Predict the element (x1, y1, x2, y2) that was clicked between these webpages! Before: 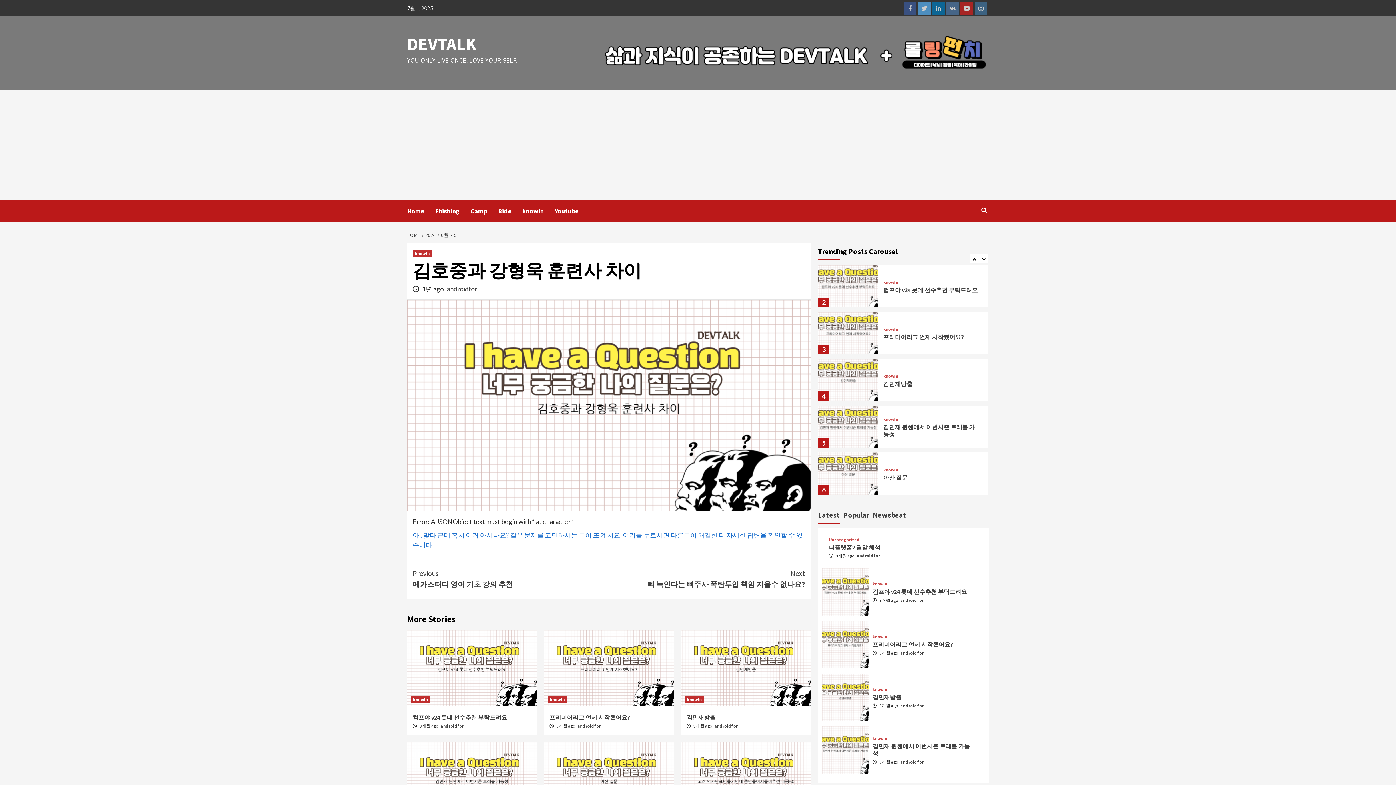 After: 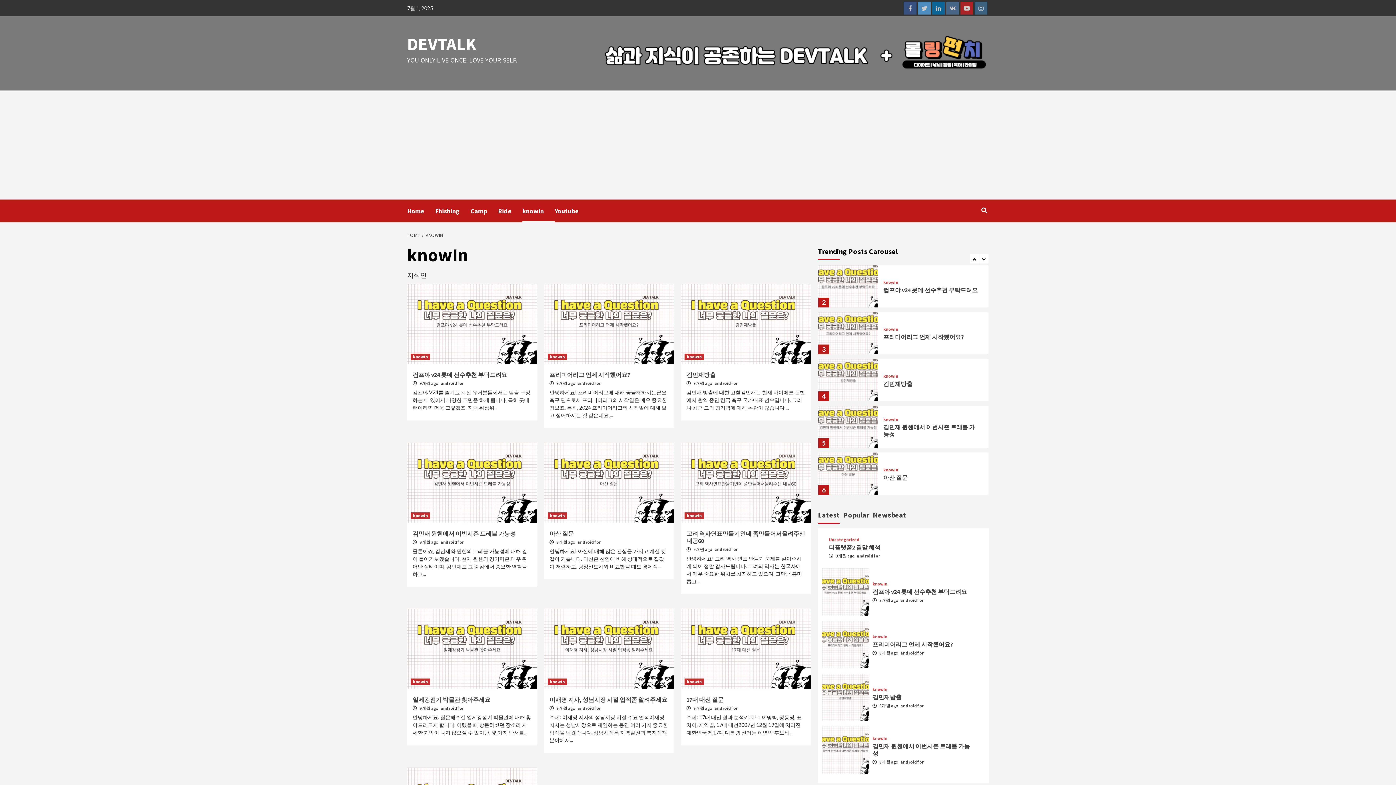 Action: label: knowIn bbox: (410, 696, 430, 703)